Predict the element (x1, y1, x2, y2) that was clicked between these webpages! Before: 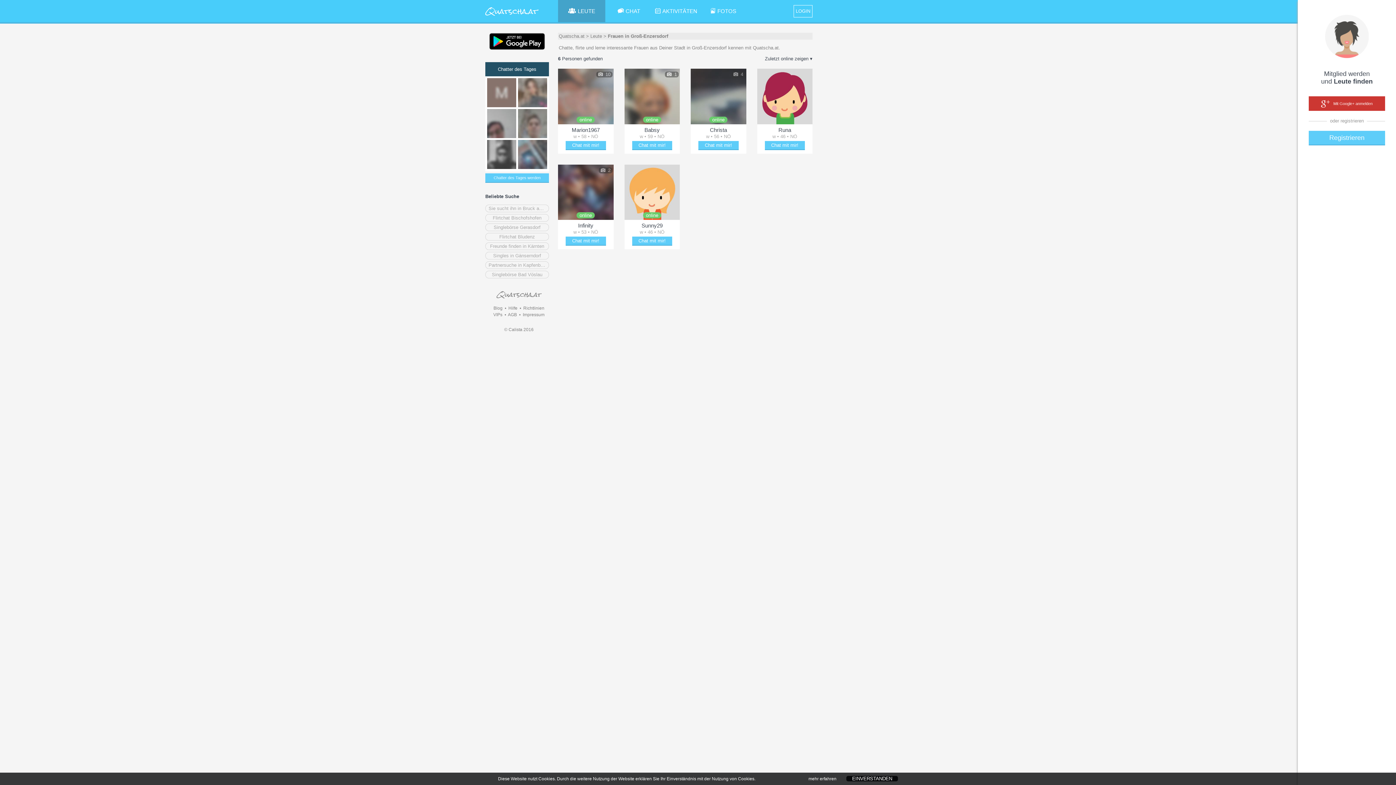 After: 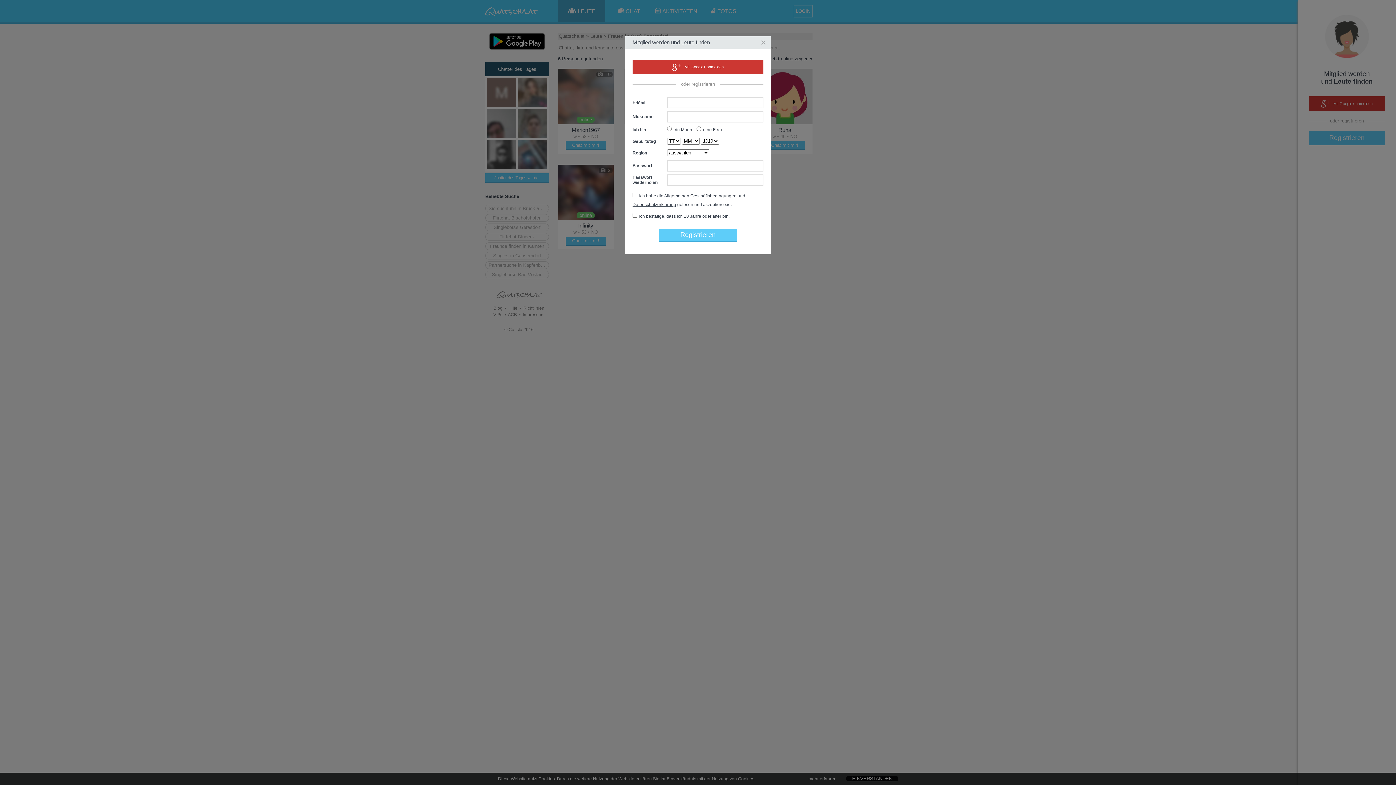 Action: bbox: (757, 68, 812, 153) label: Runa
w • 46 • NÖ
Flirte mit Runa
Chat mit mir!